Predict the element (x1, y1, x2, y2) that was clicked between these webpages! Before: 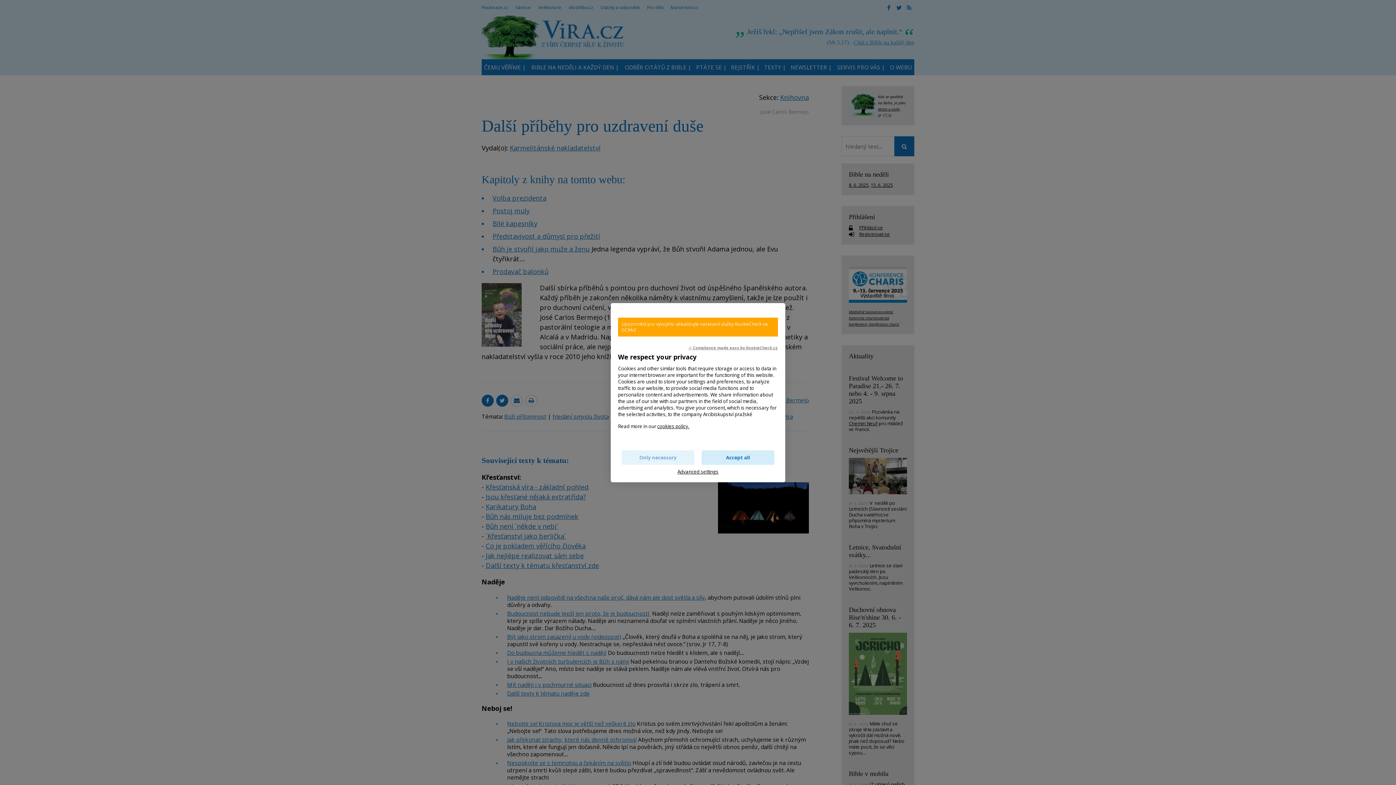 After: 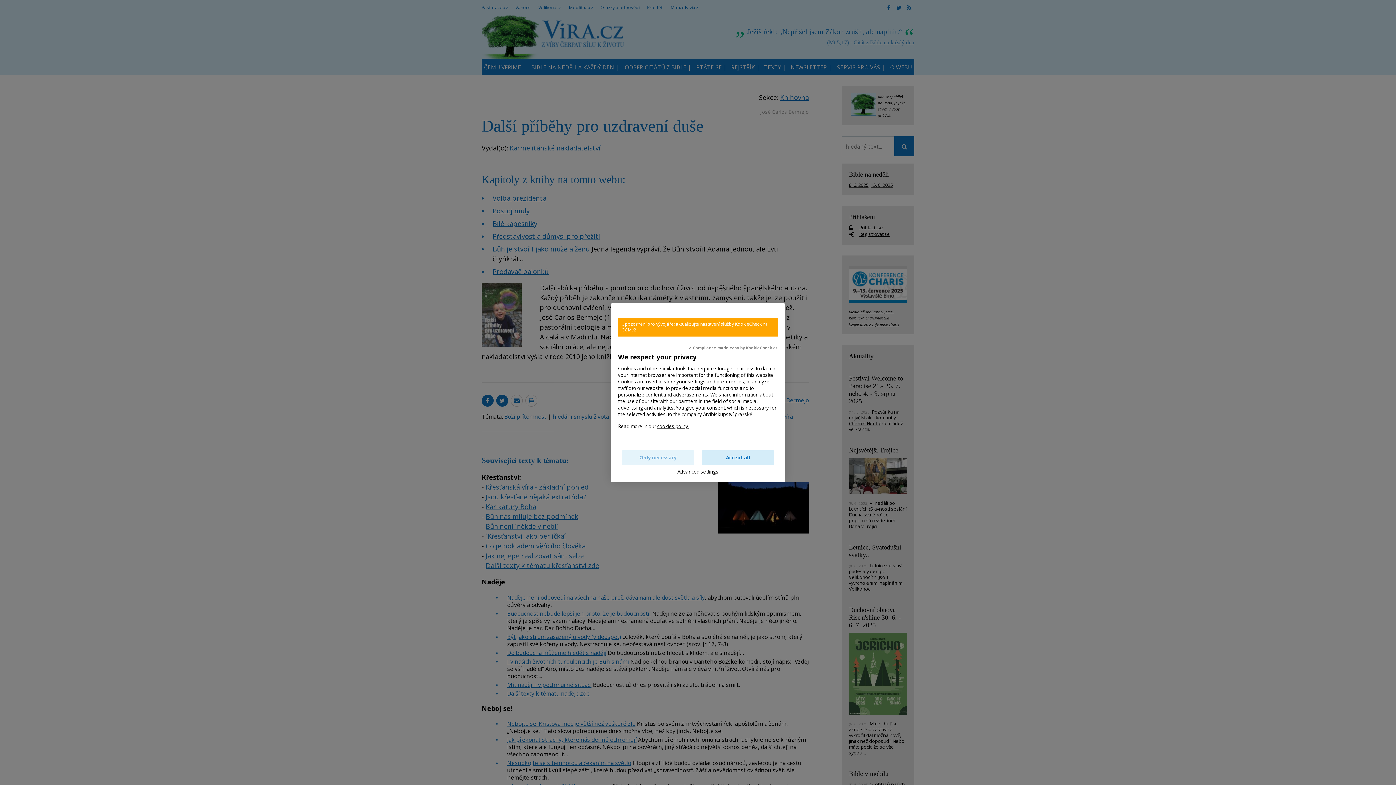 Action: label: ✓ Compliance made easy by KookieCheck.cz bbox: (688, 344, 778, 350)